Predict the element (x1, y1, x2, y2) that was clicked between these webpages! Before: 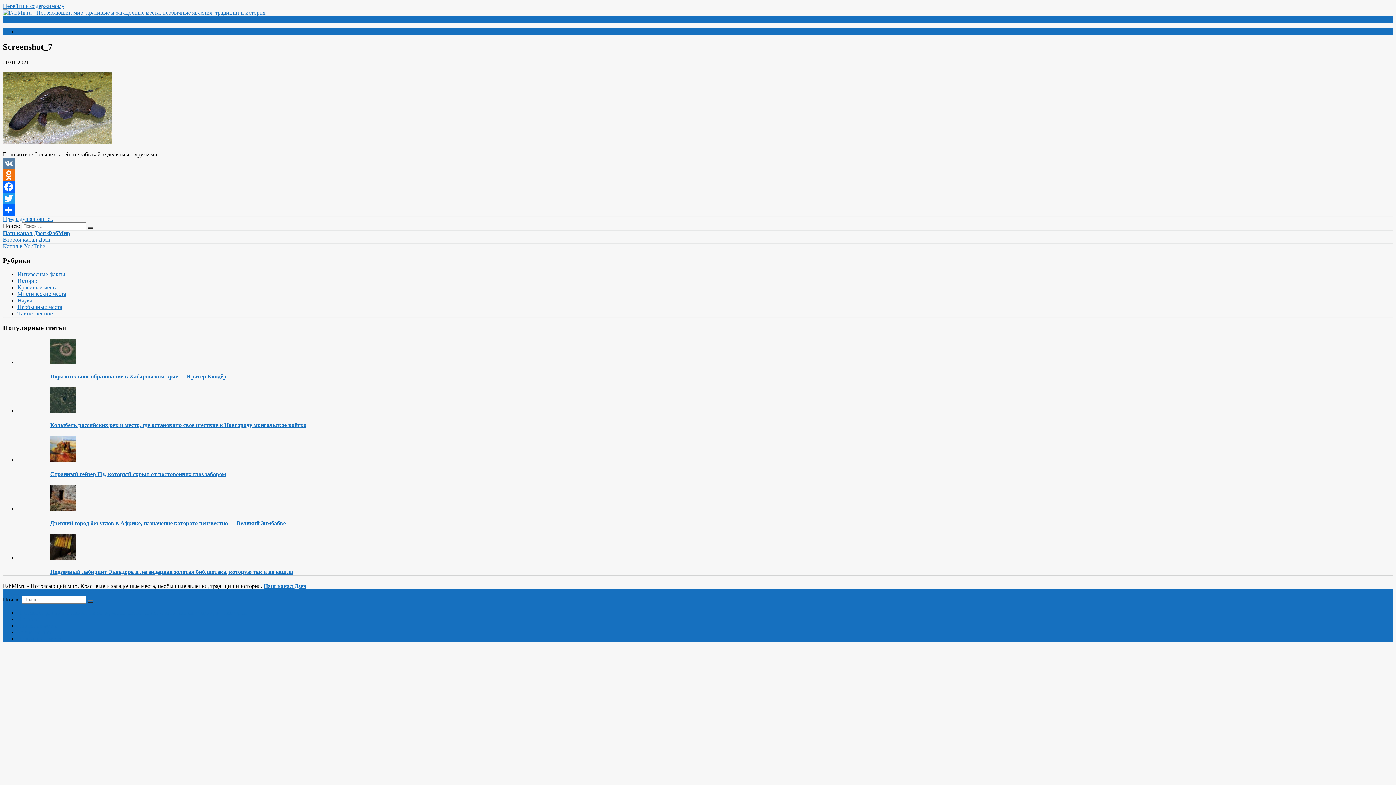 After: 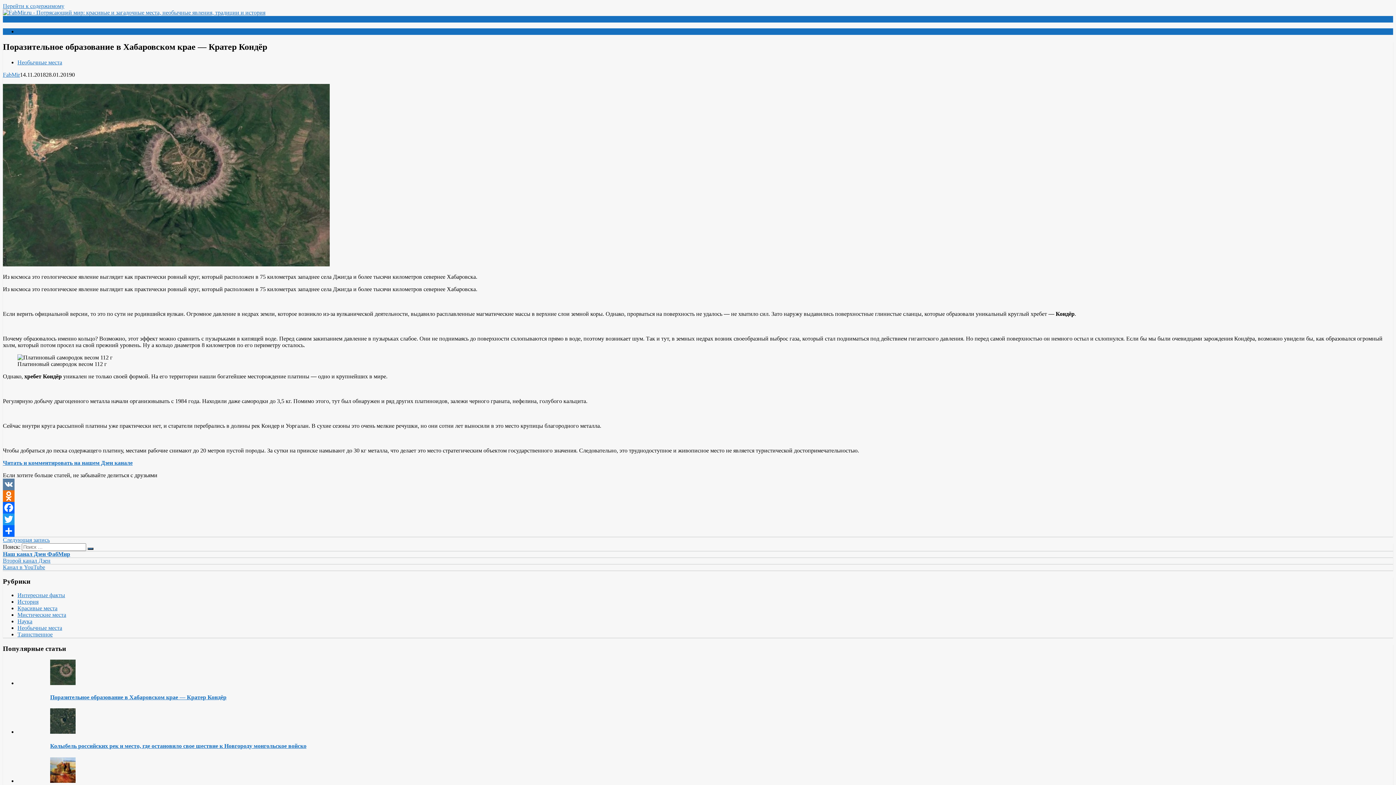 Action: bbox: (50, 359, 75, 365)